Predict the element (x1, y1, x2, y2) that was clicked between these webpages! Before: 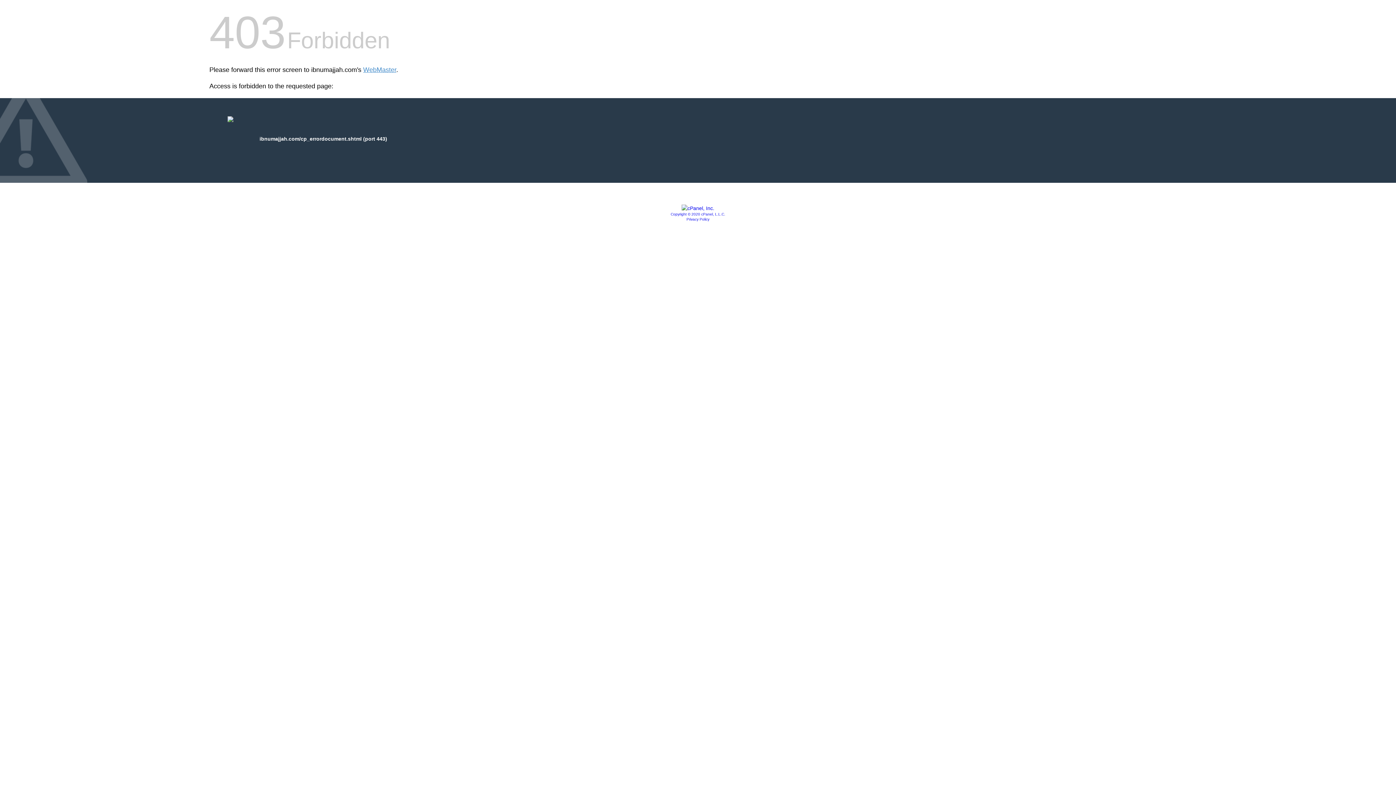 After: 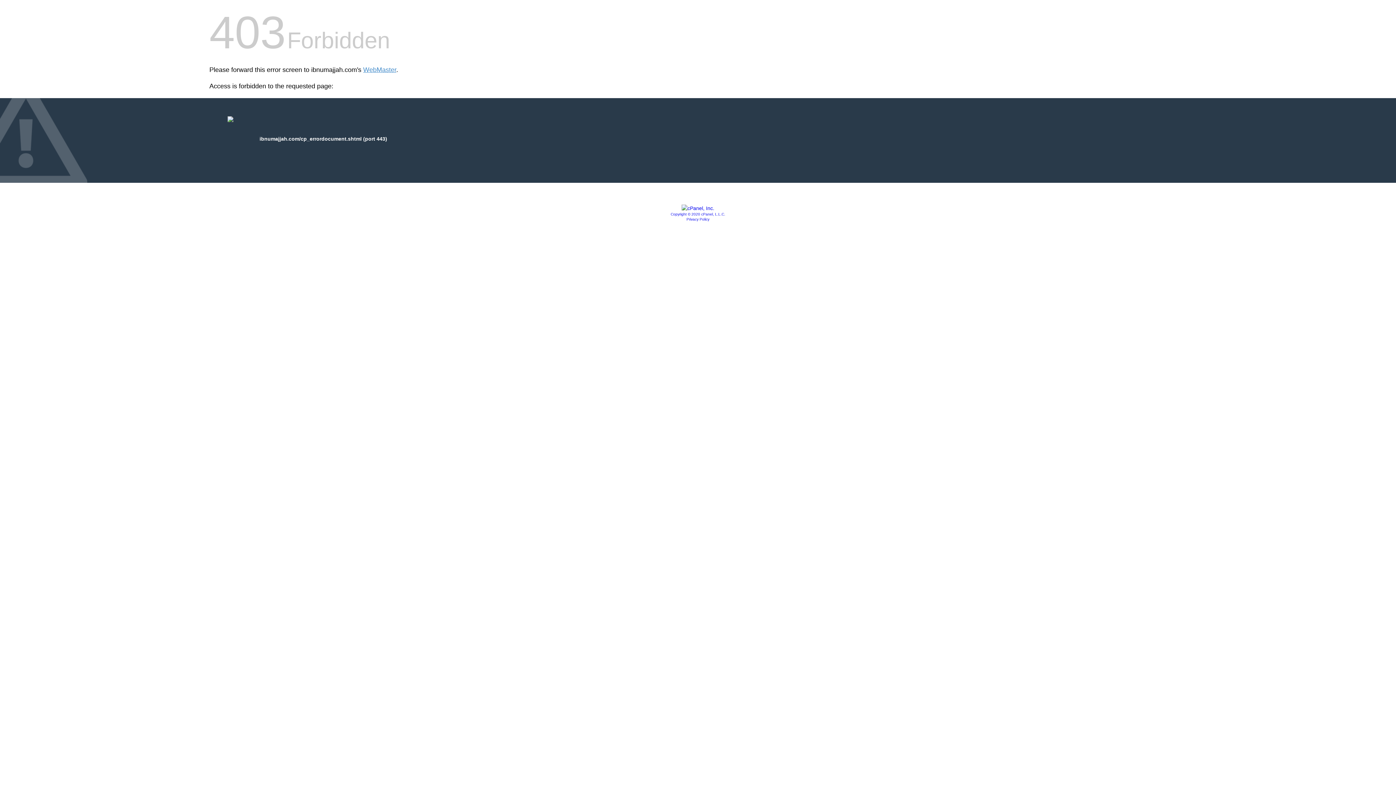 Action: bbox: (670, 212, 725, 216) label: Copyright © 2020 cPanel, L.L.C.